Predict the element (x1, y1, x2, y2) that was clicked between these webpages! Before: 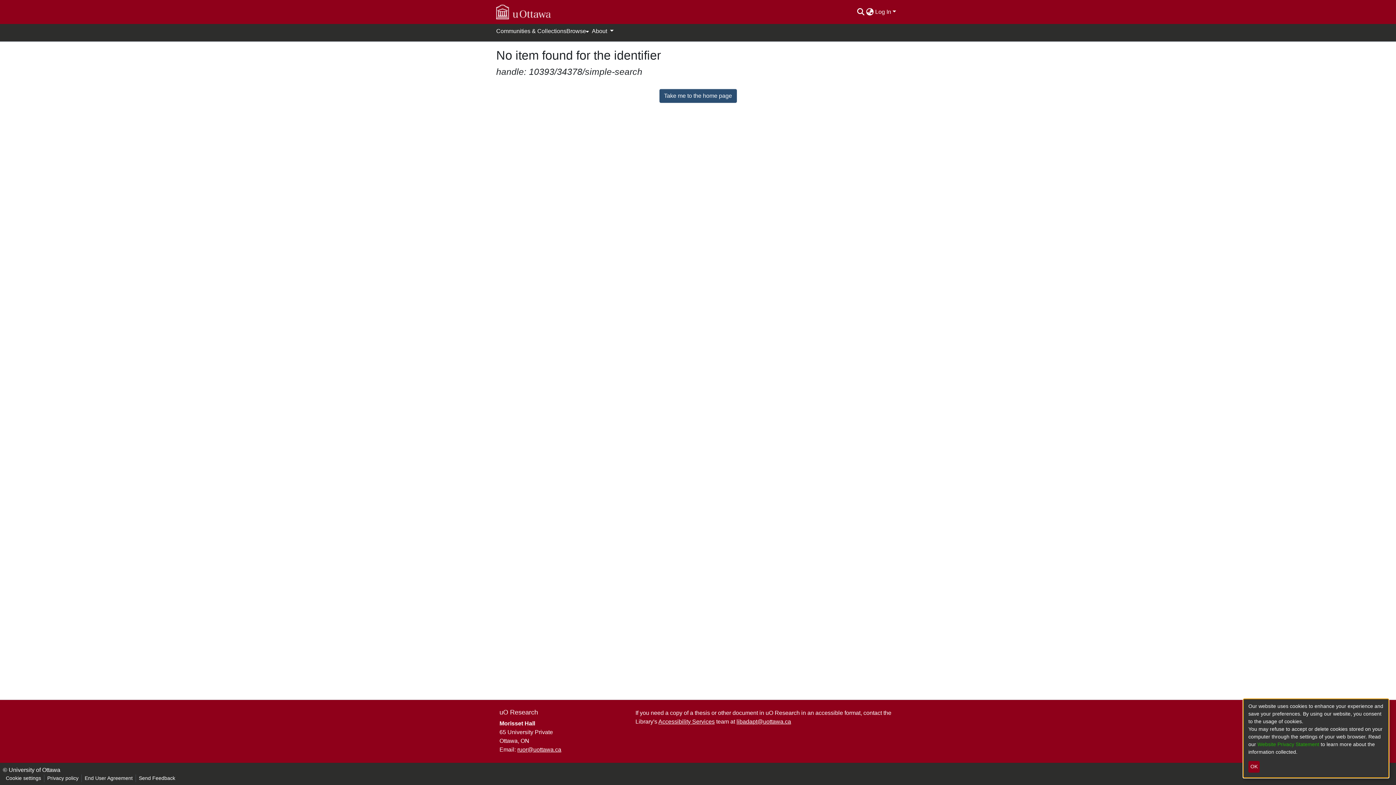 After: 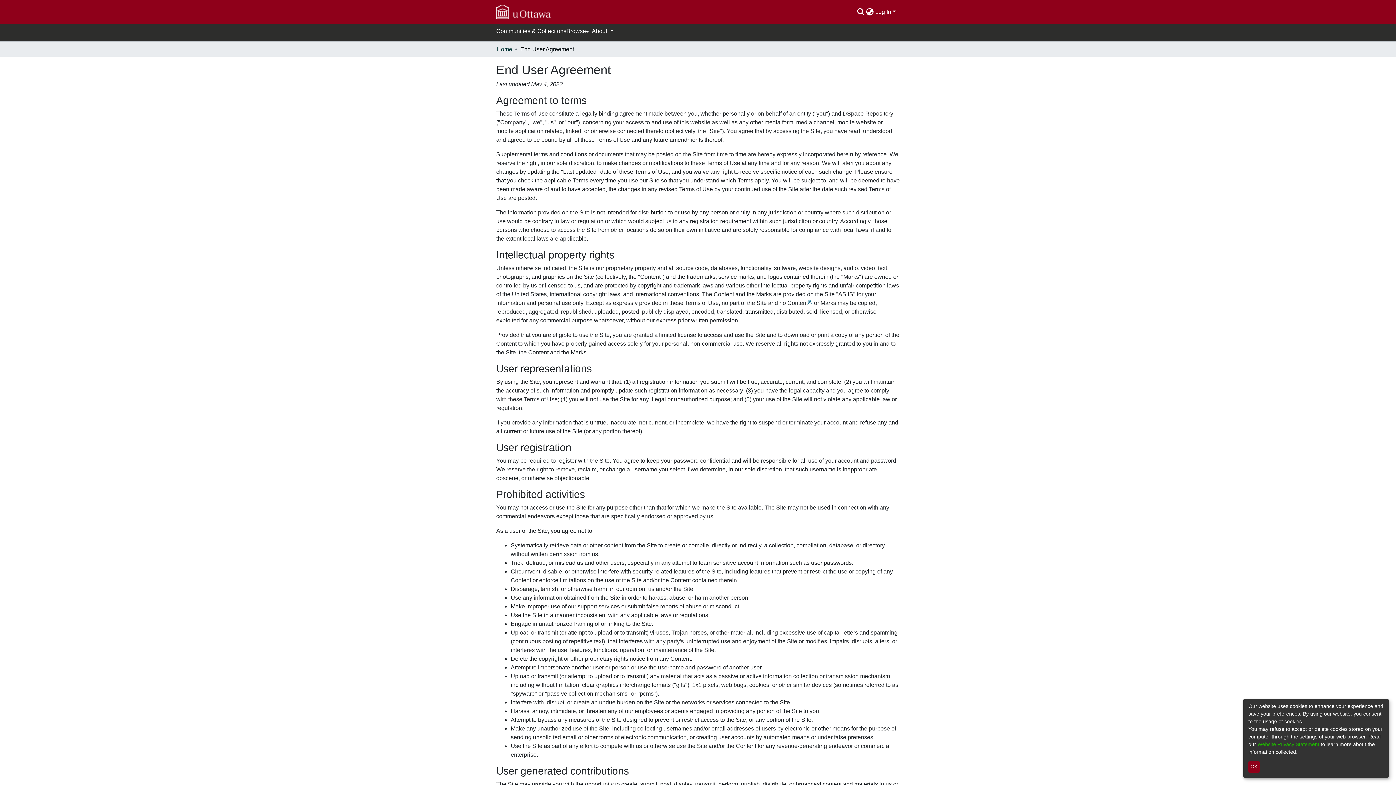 Action: label: End User Agreement bbox: (81, 774, 135, 782)